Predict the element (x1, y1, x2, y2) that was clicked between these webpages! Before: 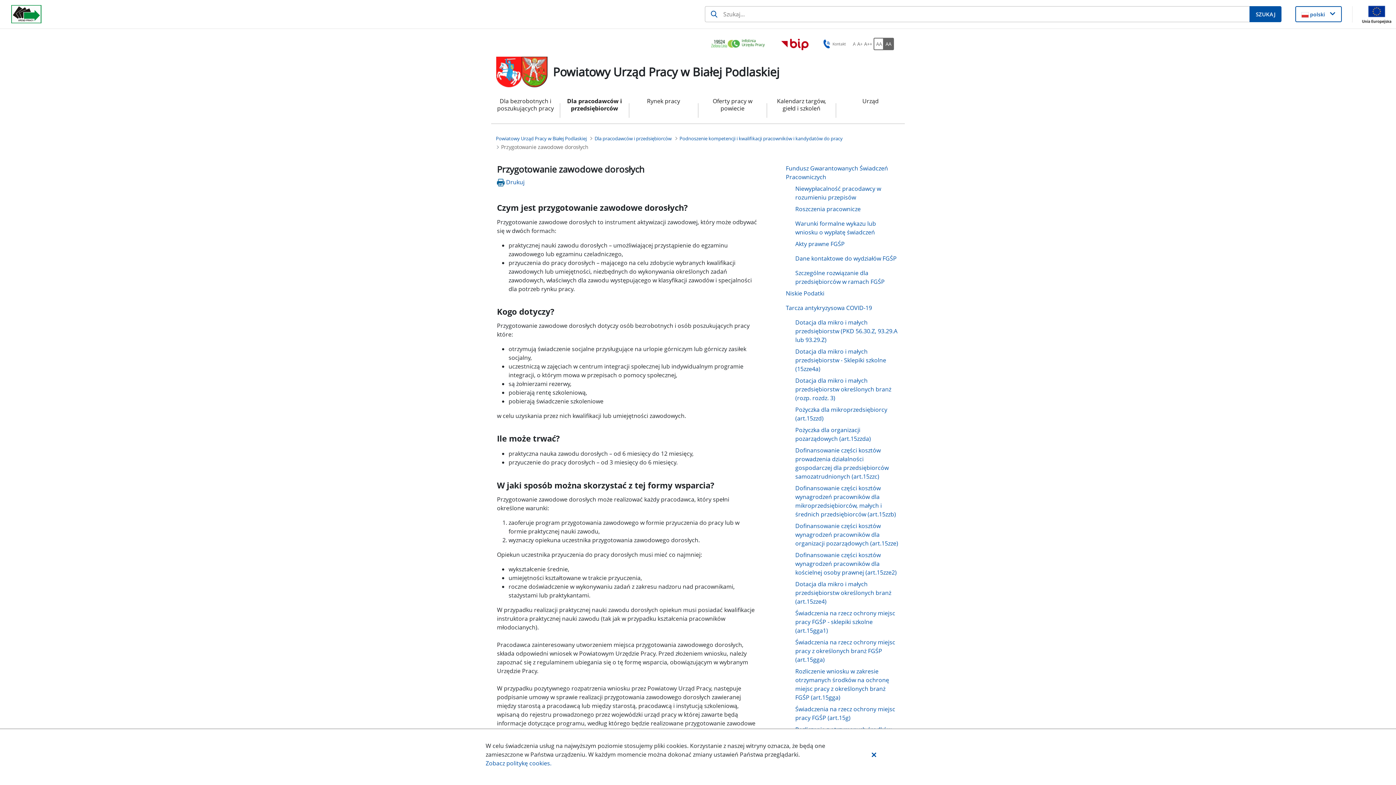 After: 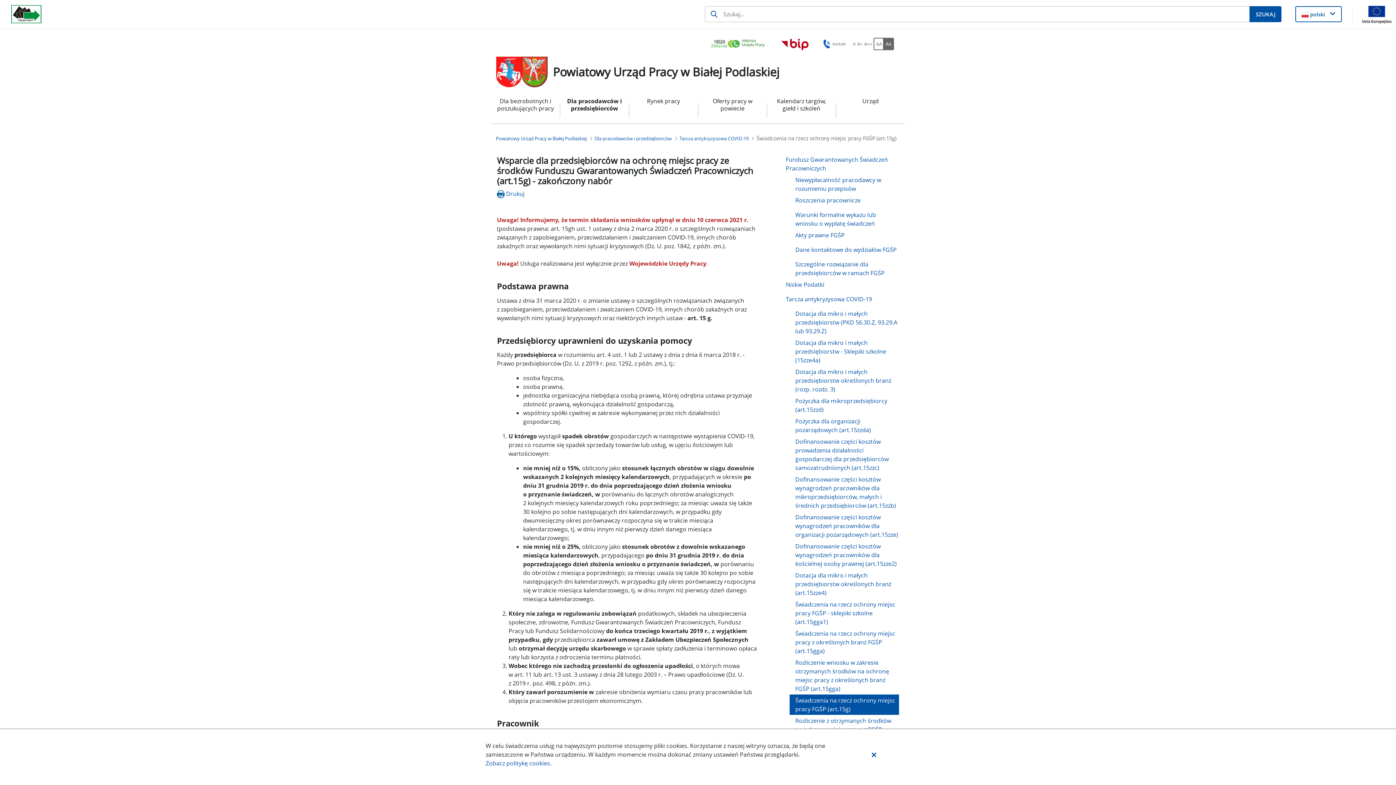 Action: bbox: (789, 703, 899, 724) label: Świadczenia na rzecz ochrony miejsc pracy FGŚP (art.15g)